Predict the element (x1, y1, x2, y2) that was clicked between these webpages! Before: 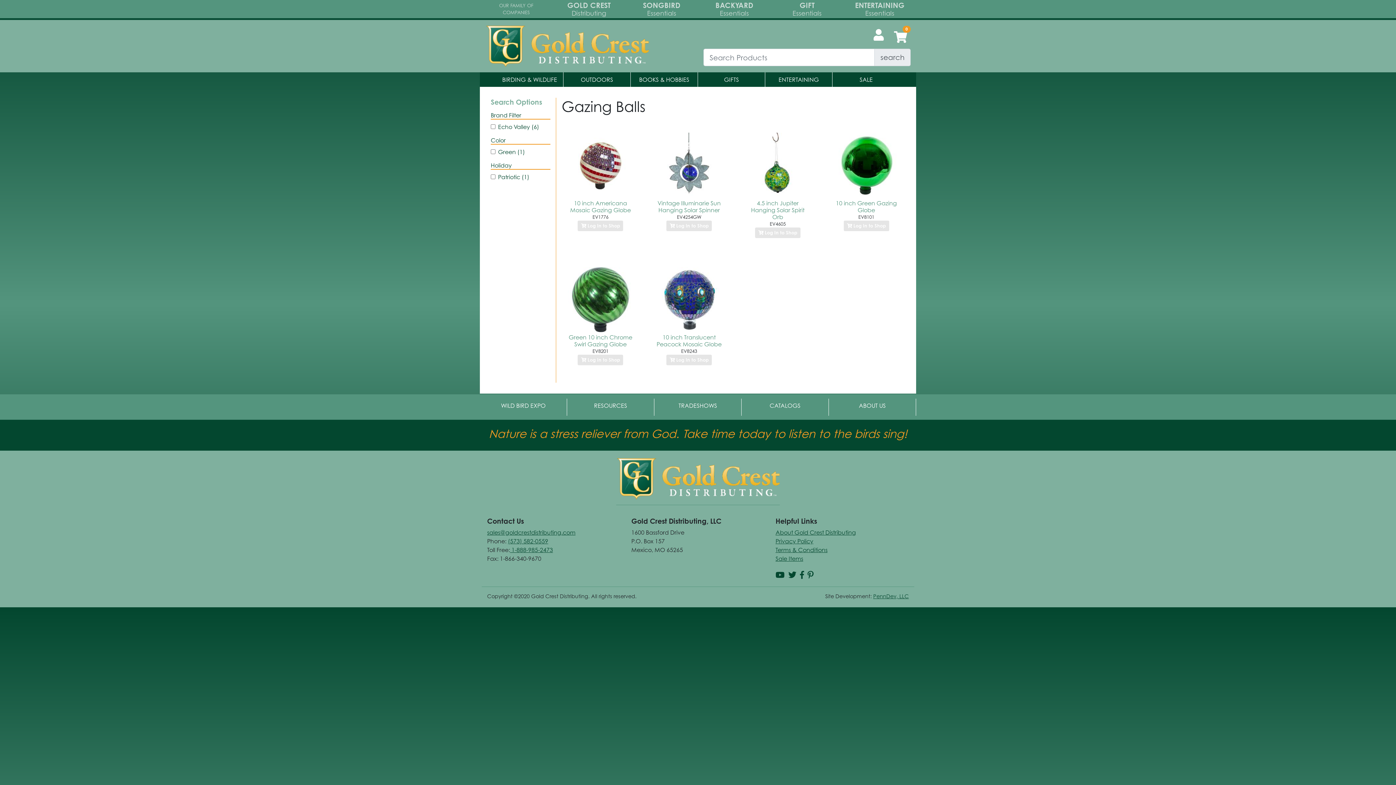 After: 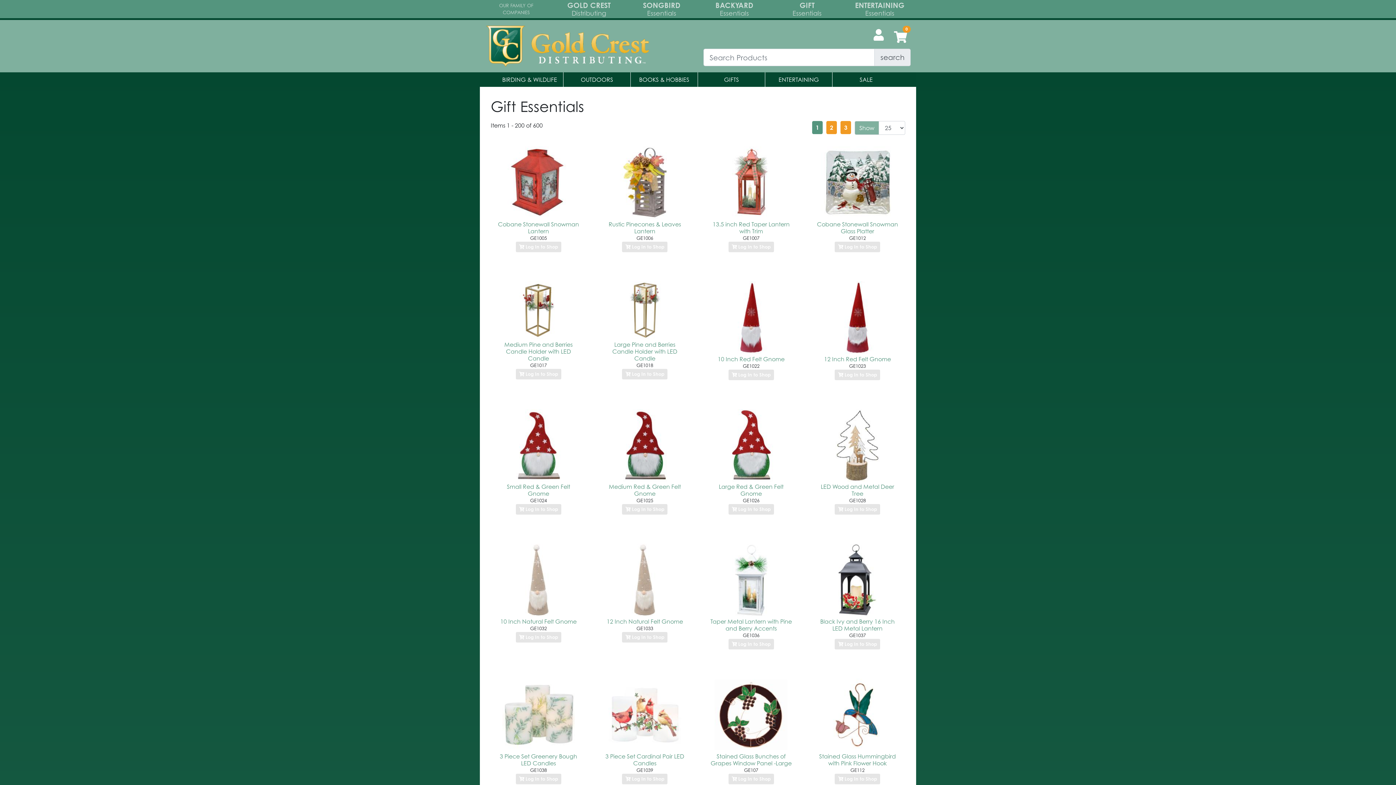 Action: bbox: (776, 0, 838, 17) label: GIFT
Essentials